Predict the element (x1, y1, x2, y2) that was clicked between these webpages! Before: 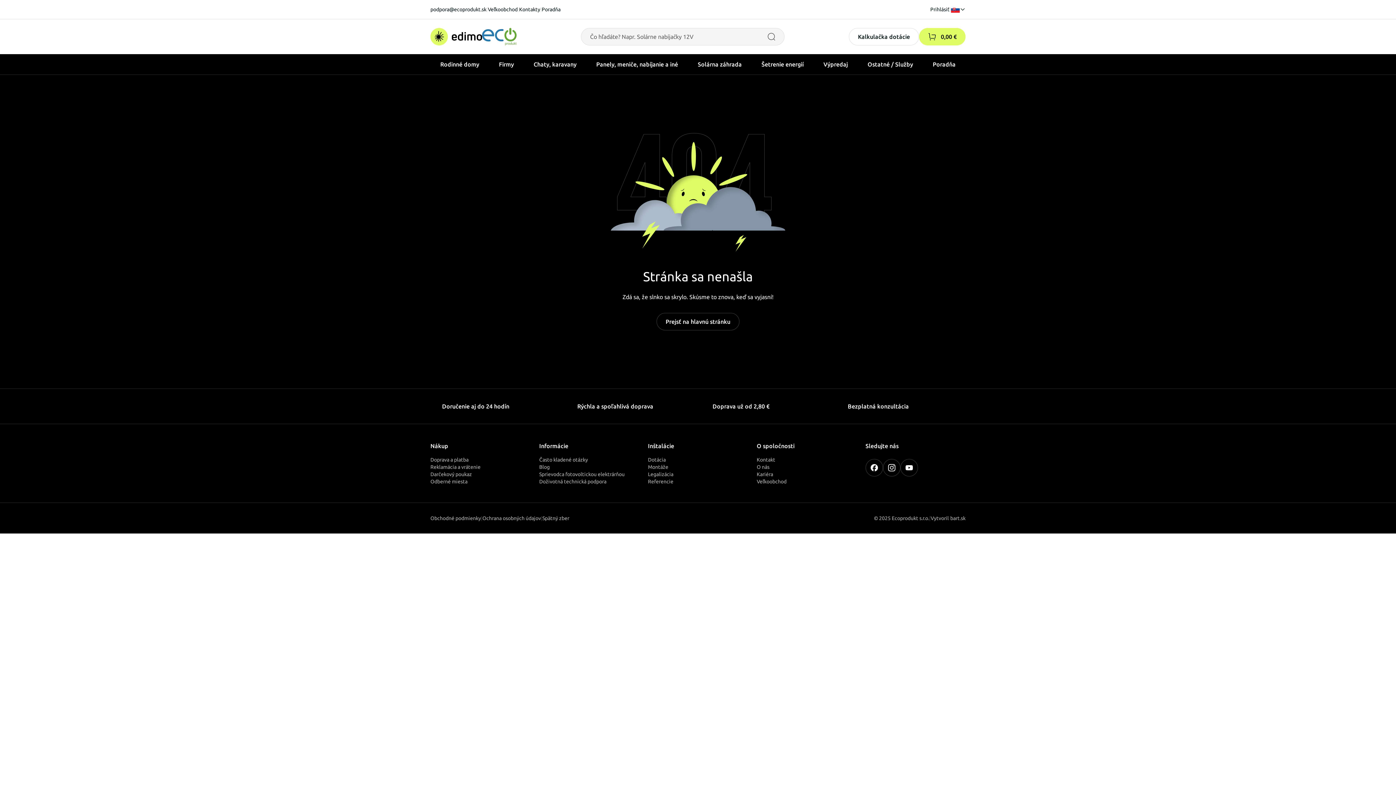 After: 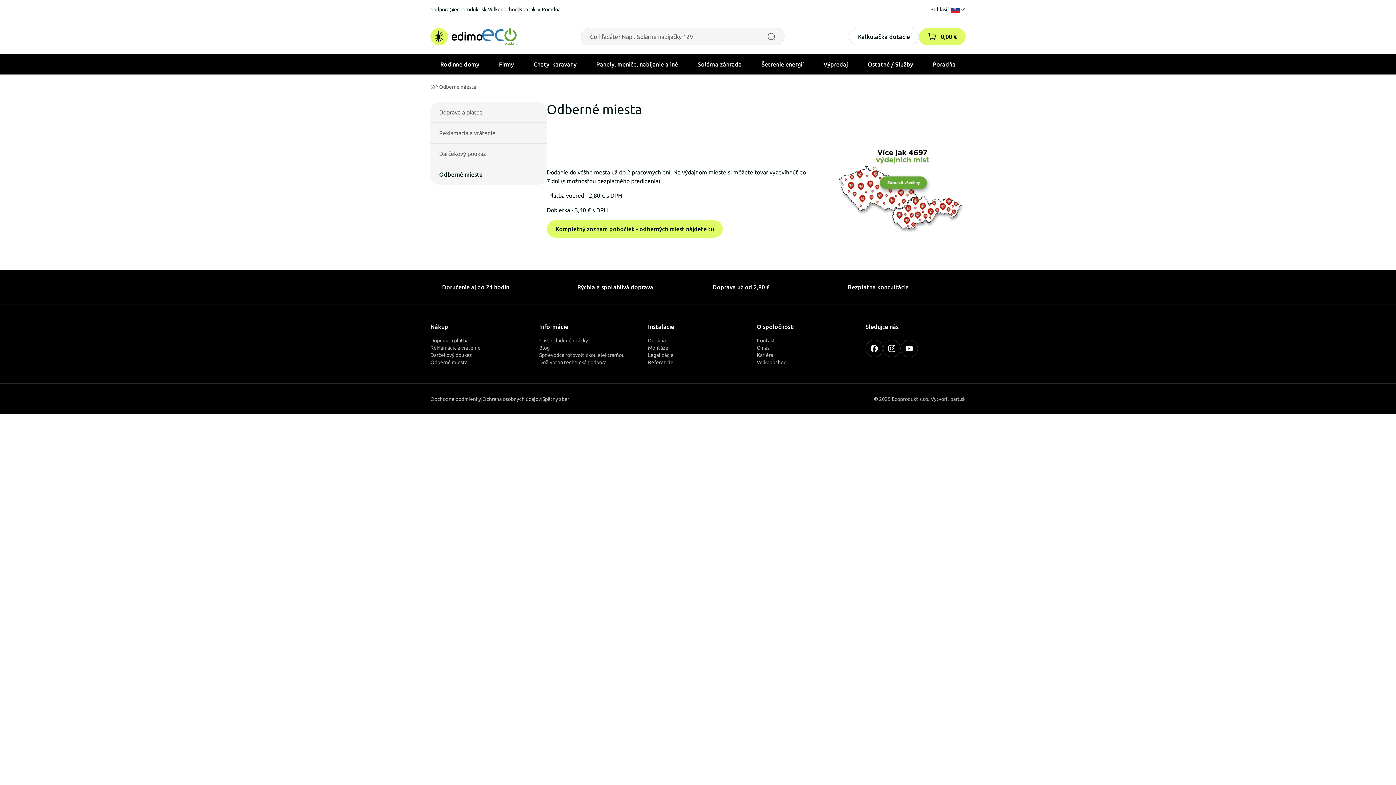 Action: label: Odberné miesta bbox: (430, 478, 530, 485)